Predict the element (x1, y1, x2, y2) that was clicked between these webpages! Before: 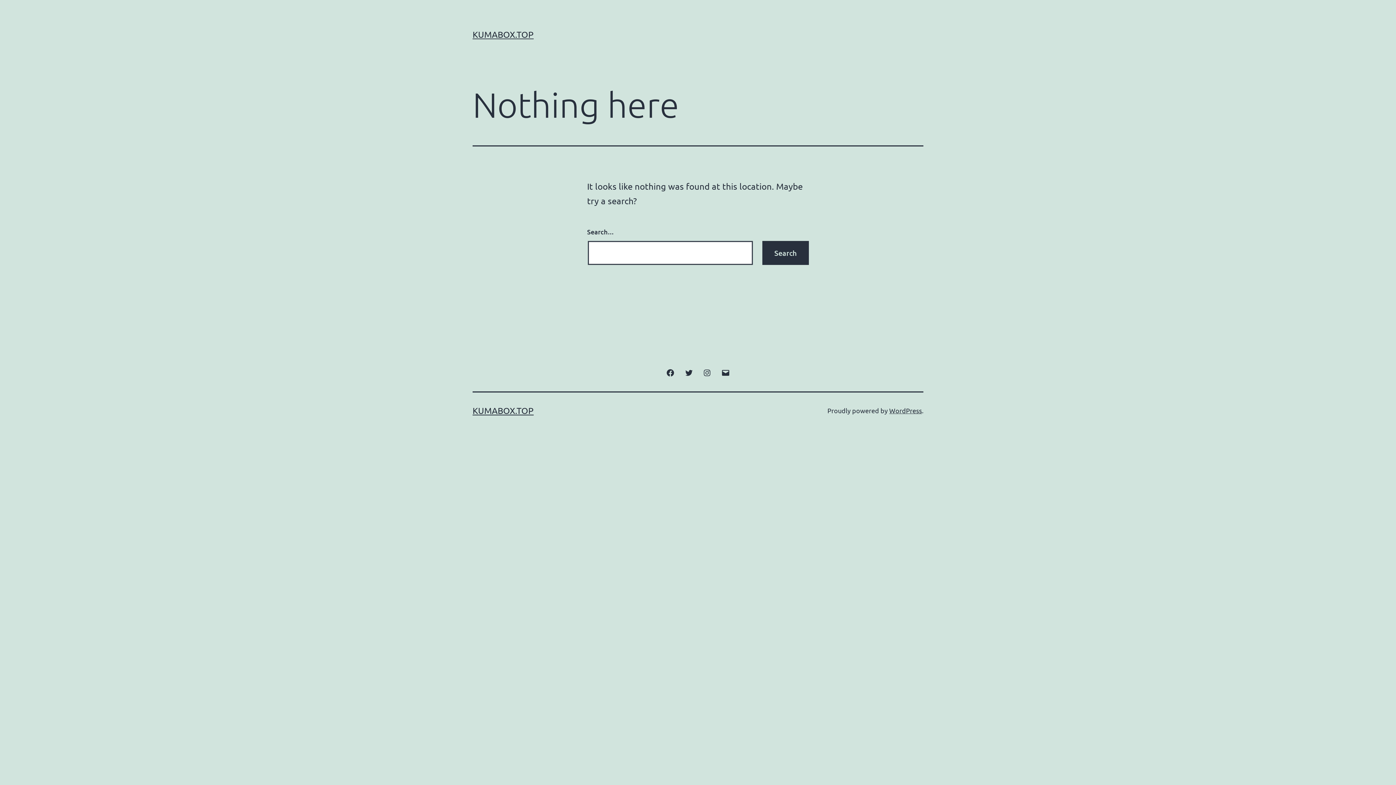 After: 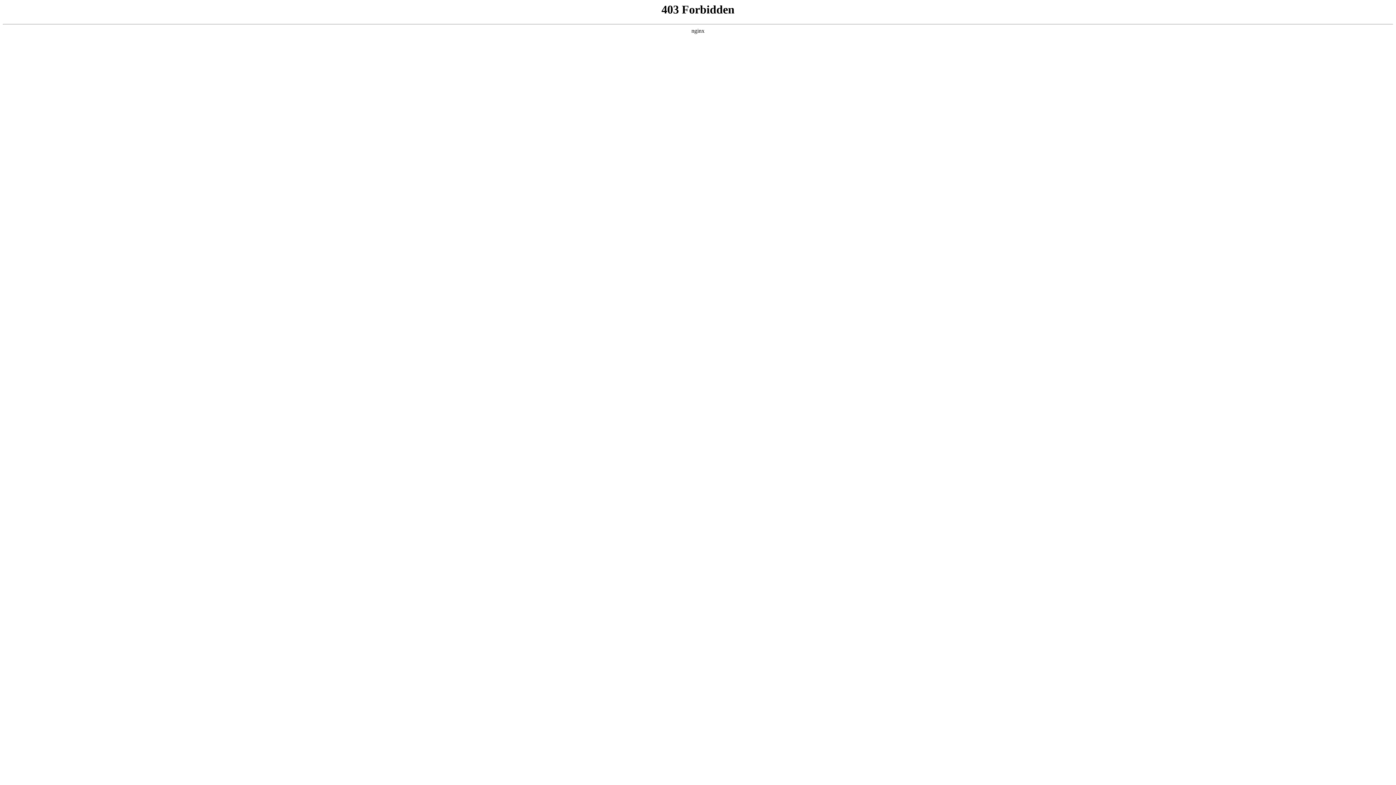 Action: bbox: (889, 406, 922, 414) label: WordPress